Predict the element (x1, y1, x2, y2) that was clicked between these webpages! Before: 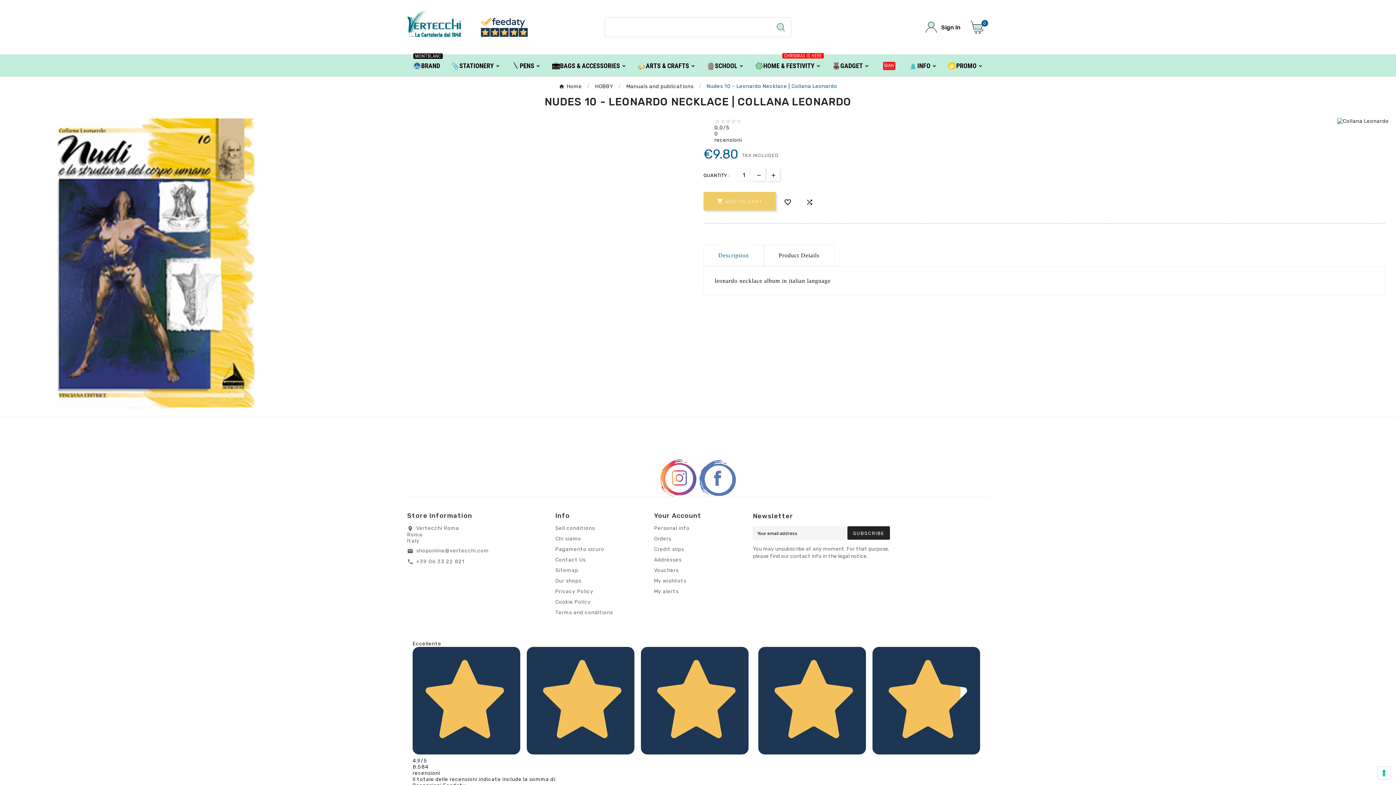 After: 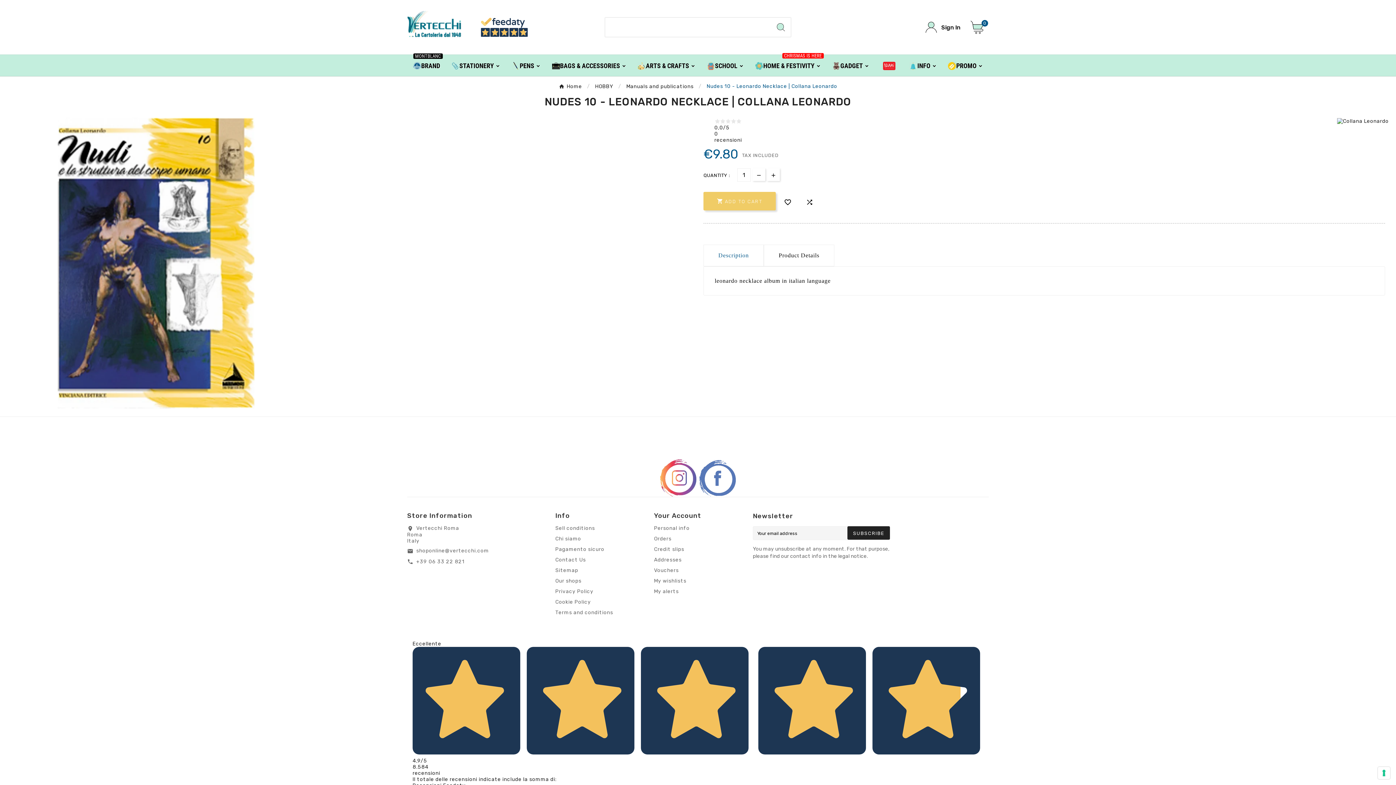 Action: bbox: (925, 21, 960, 32) label: User Icon